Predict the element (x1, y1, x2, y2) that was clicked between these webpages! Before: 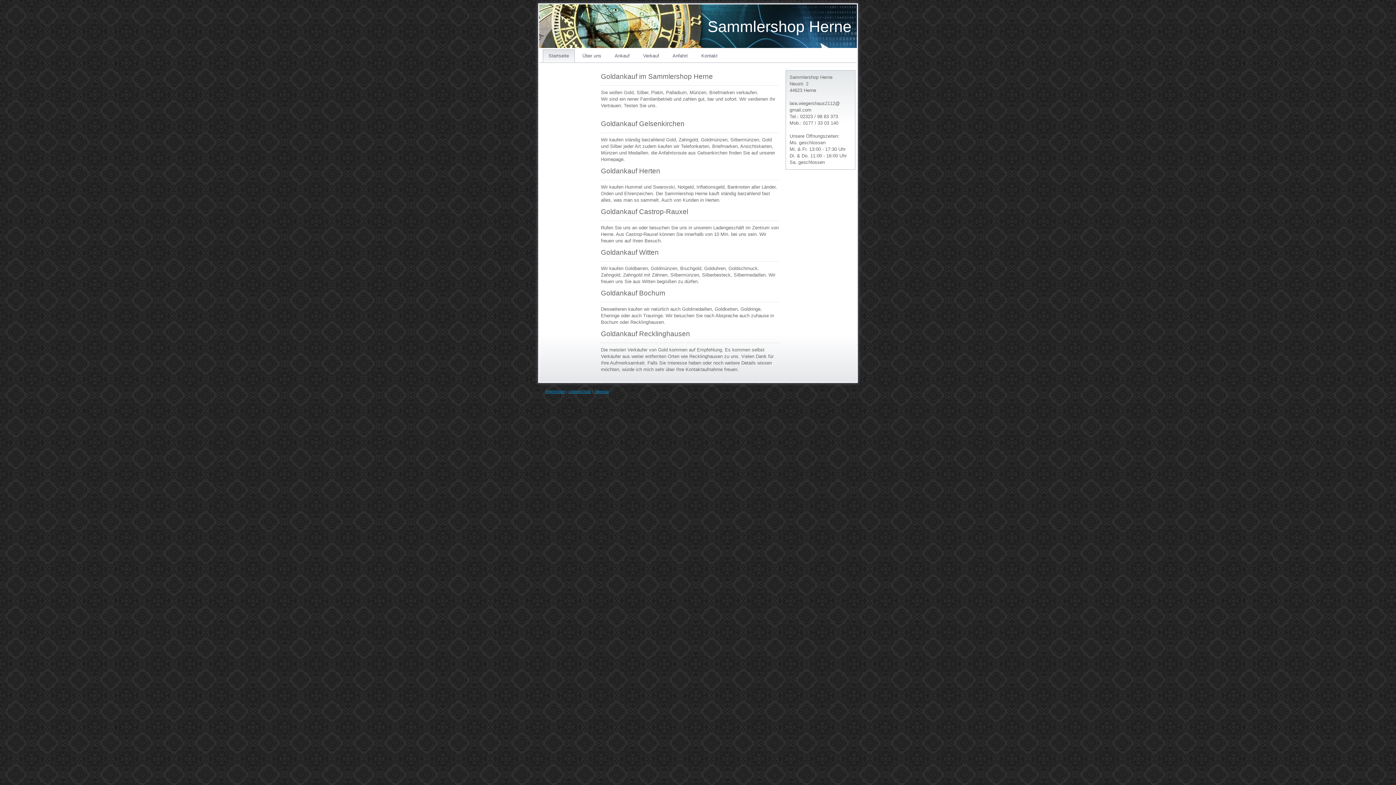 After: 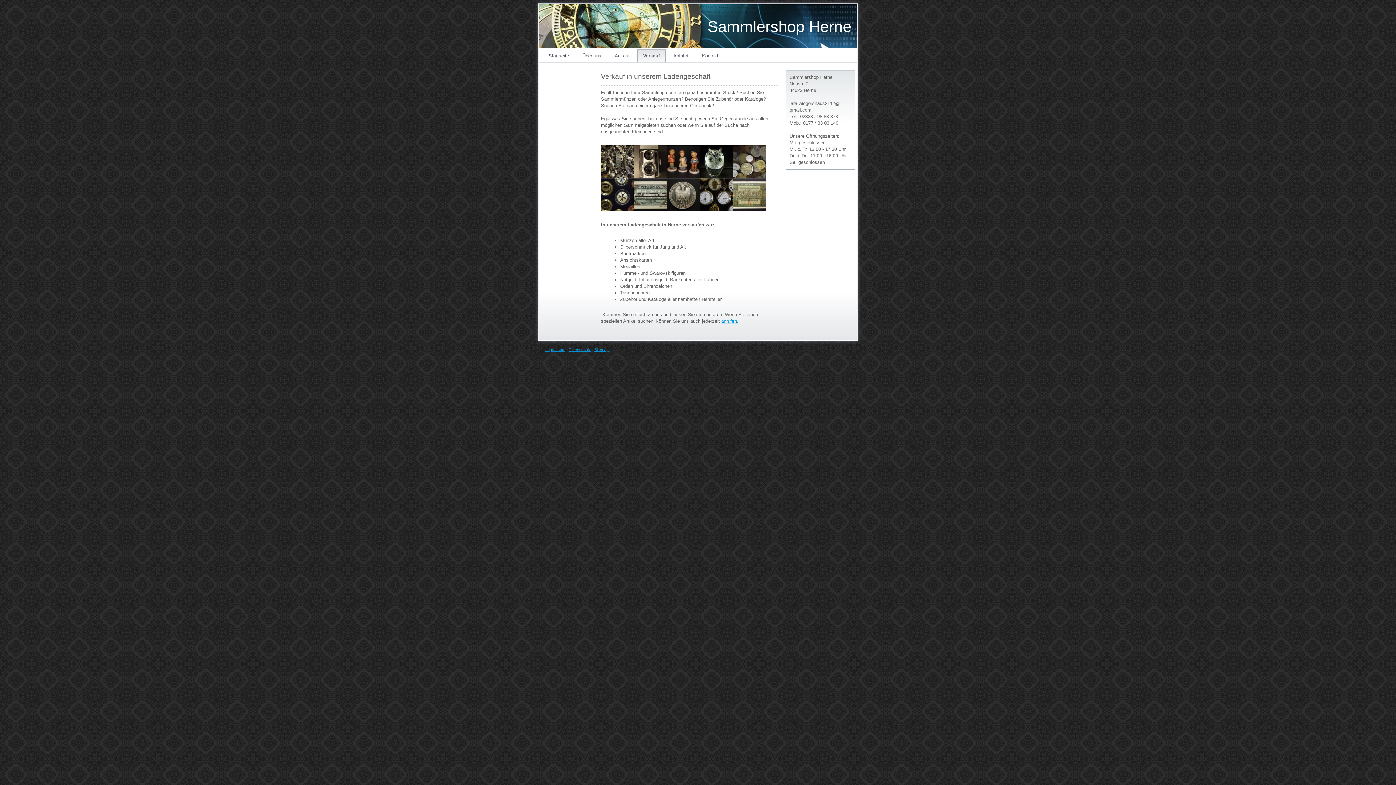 Action: label: Verkauf bbox: (637, 49, 665, 62)